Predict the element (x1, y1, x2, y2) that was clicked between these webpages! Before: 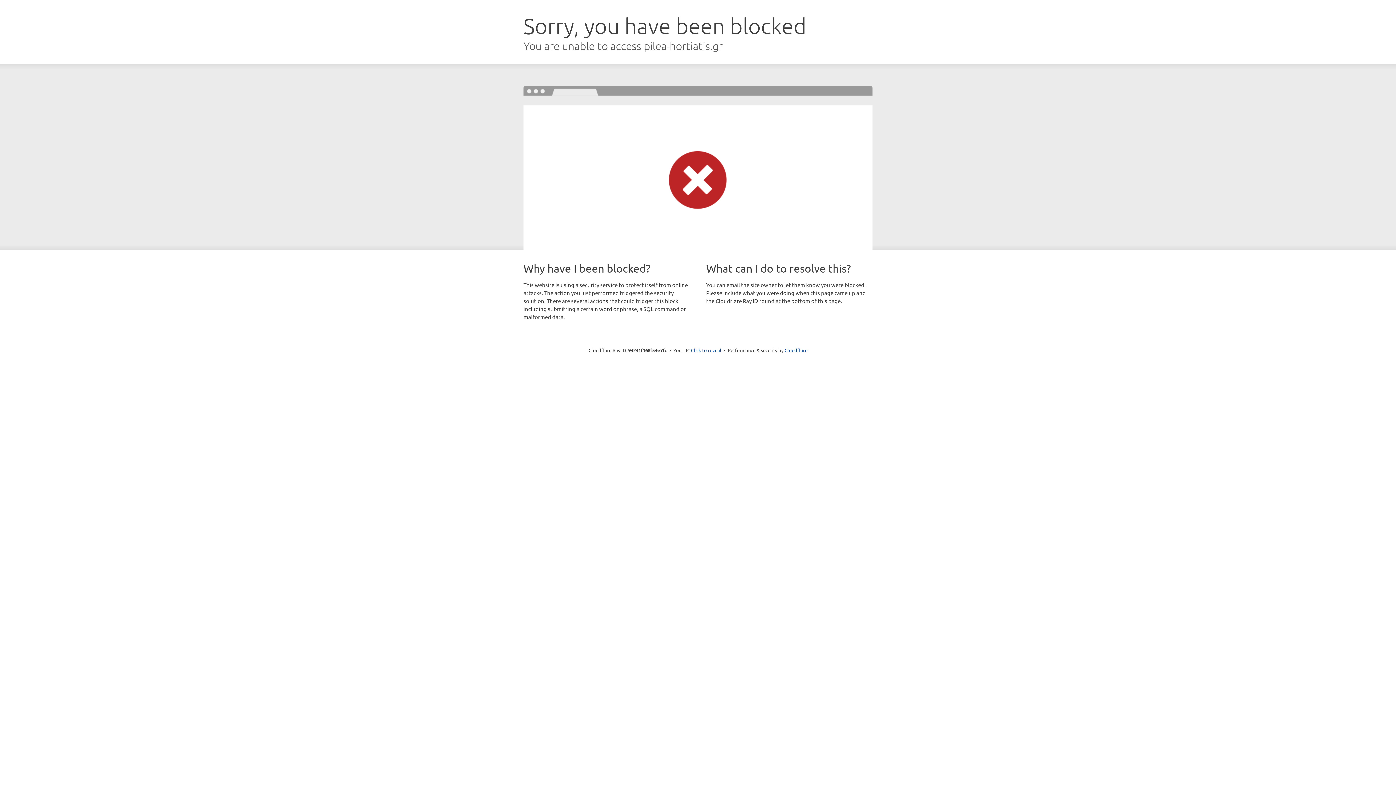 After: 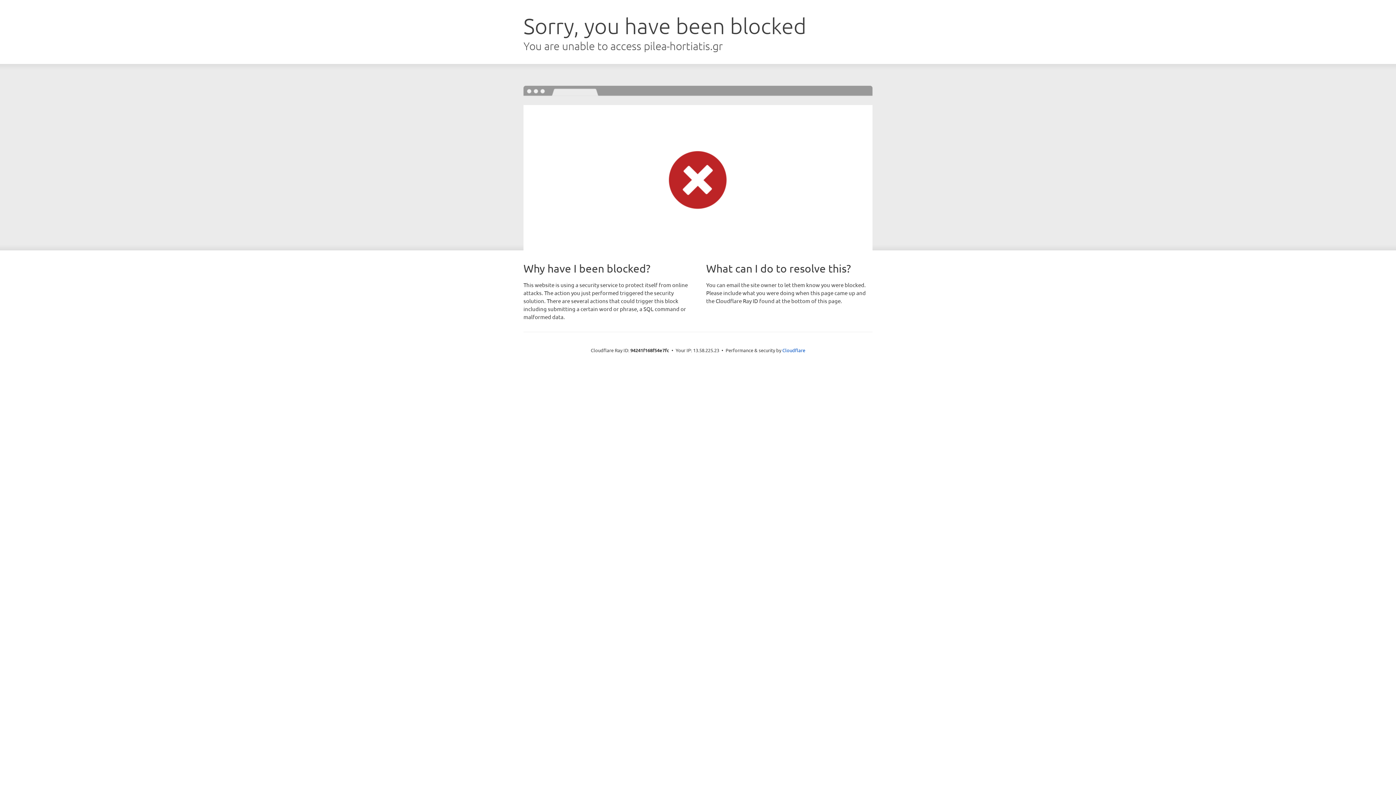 Action: label: Click to reveal bbox: (691, 346, 721, 353)